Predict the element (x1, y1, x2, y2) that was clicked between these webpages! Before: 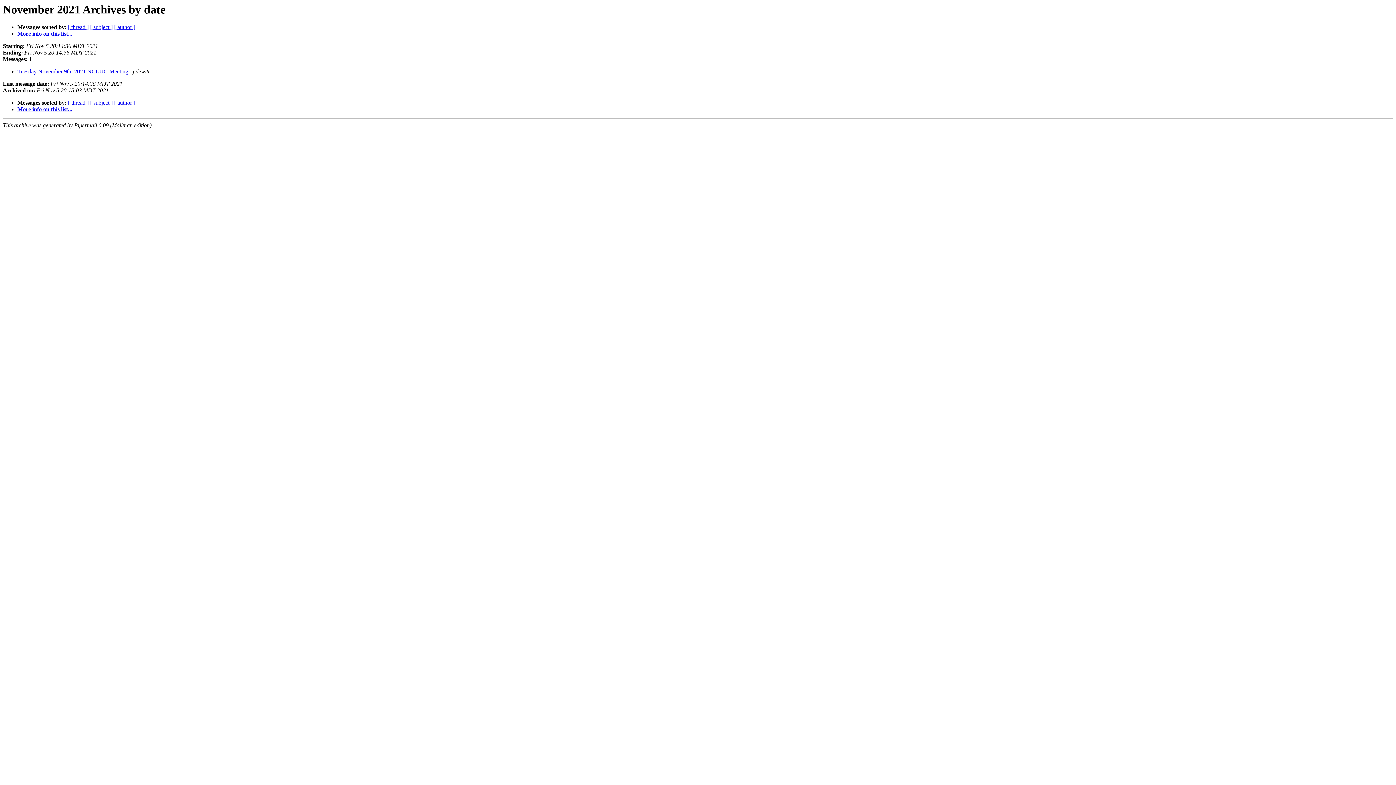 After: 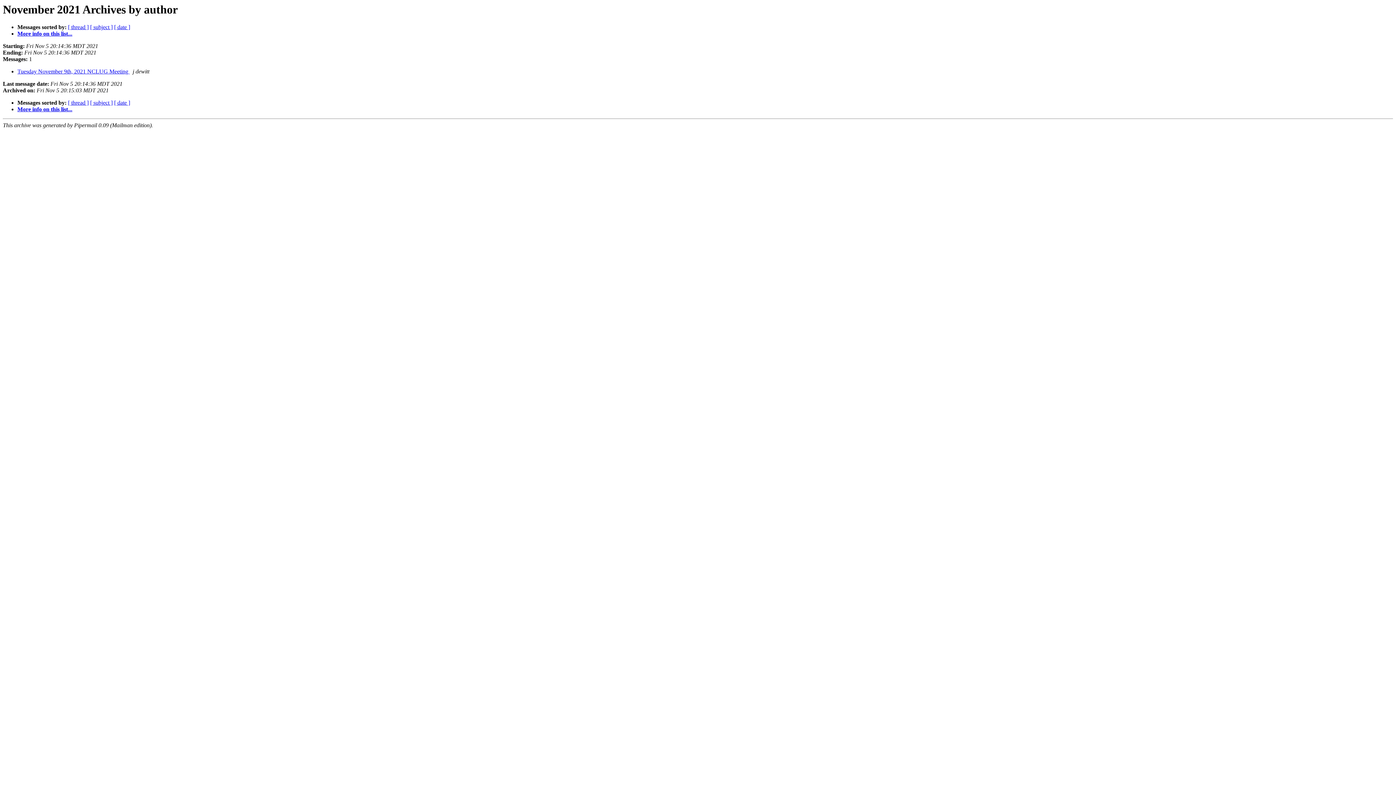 Action: bbox: (114, 99, 135, 105) label: [ author ]